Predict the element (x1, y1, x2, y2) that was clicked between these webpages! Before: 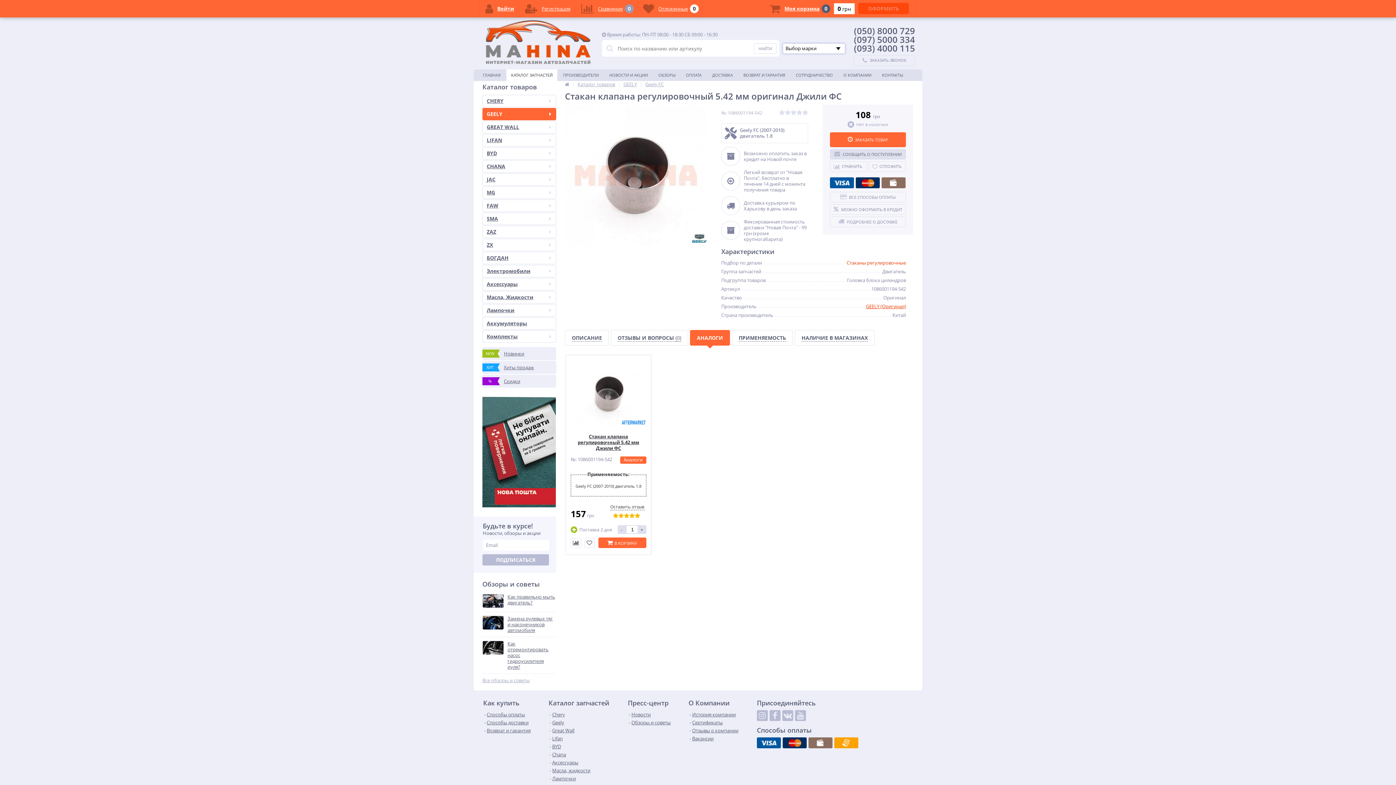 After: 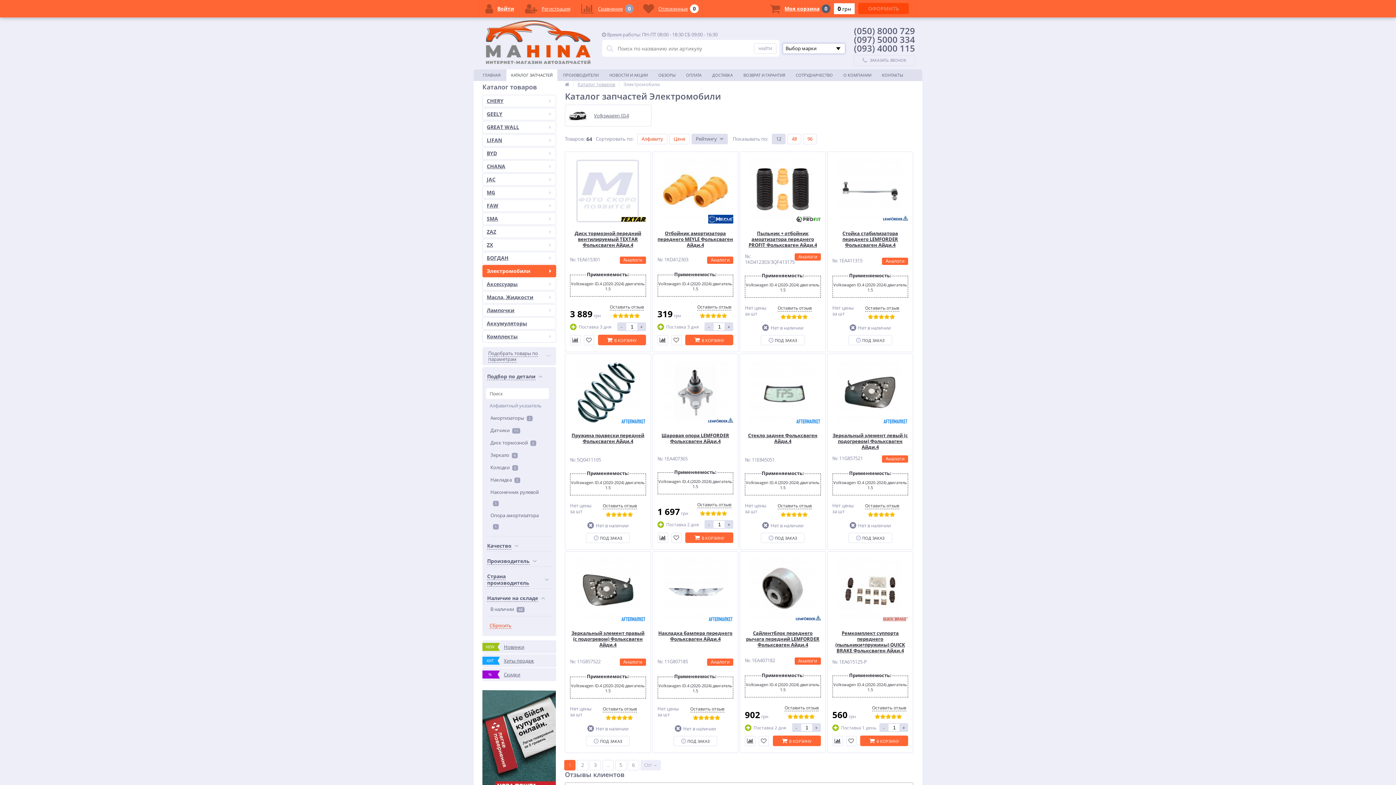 Action: bbox: (482, 265, 556, 277) label: Электромобили